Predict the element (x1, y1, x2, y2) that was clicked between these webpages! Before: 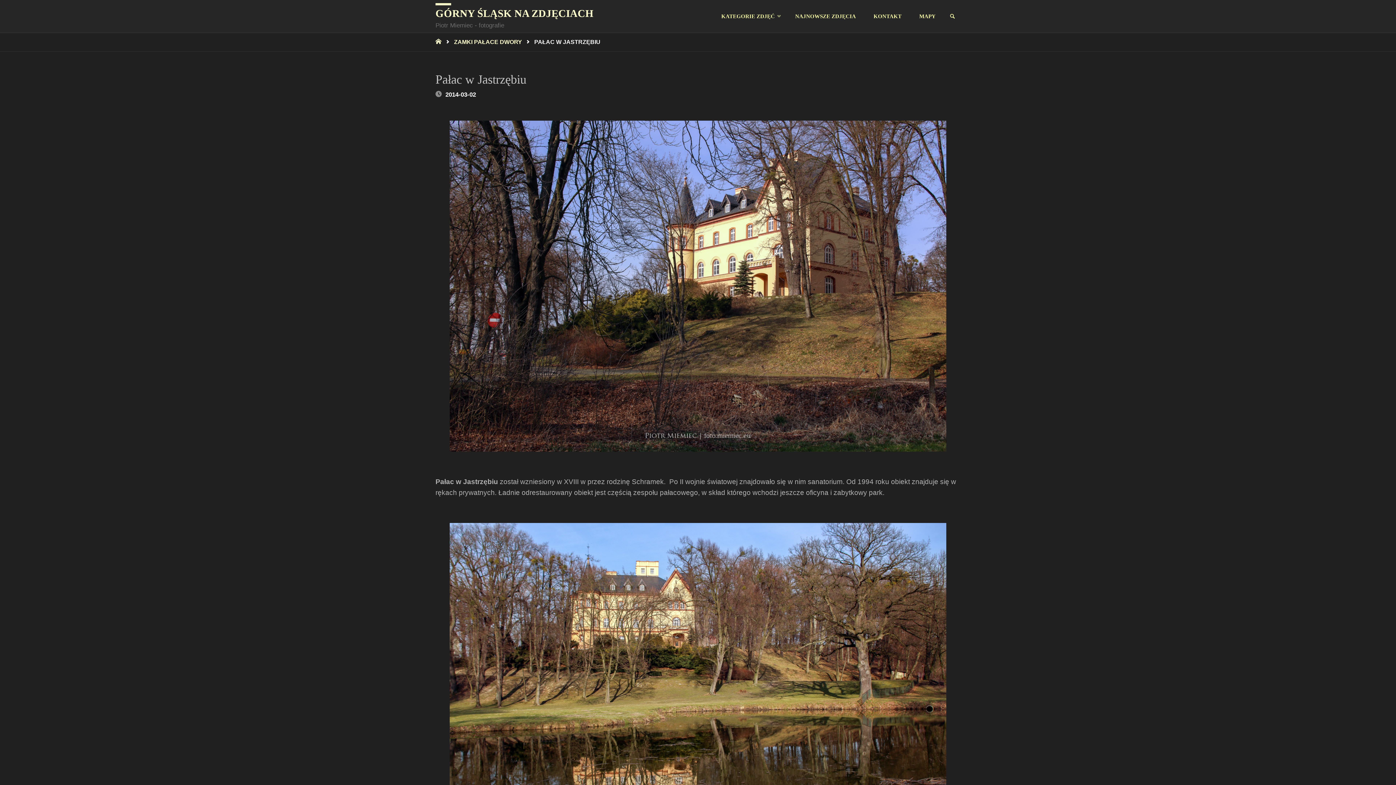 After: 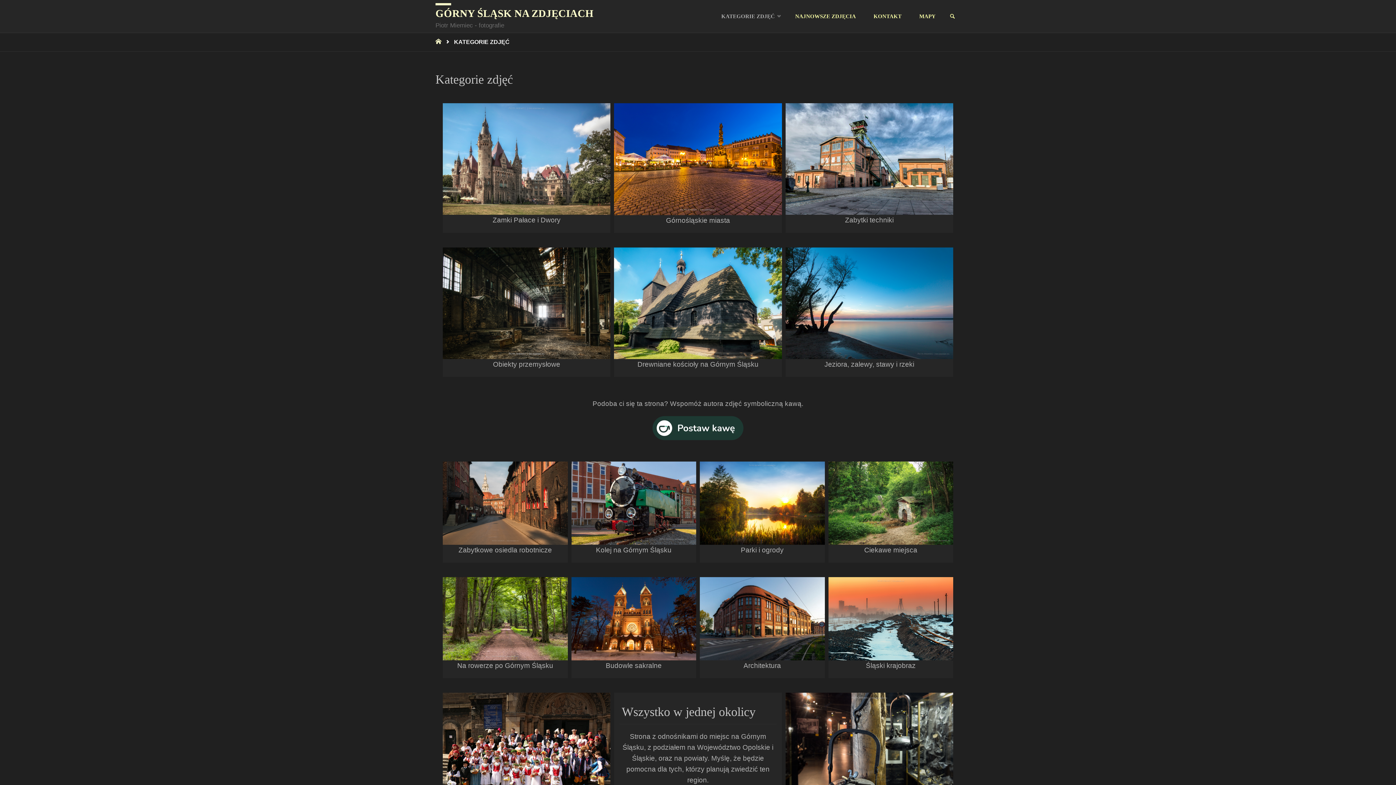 Action: bbox: (712, 0, 786, 32) label: KATEGORIE ZDJĘĆ